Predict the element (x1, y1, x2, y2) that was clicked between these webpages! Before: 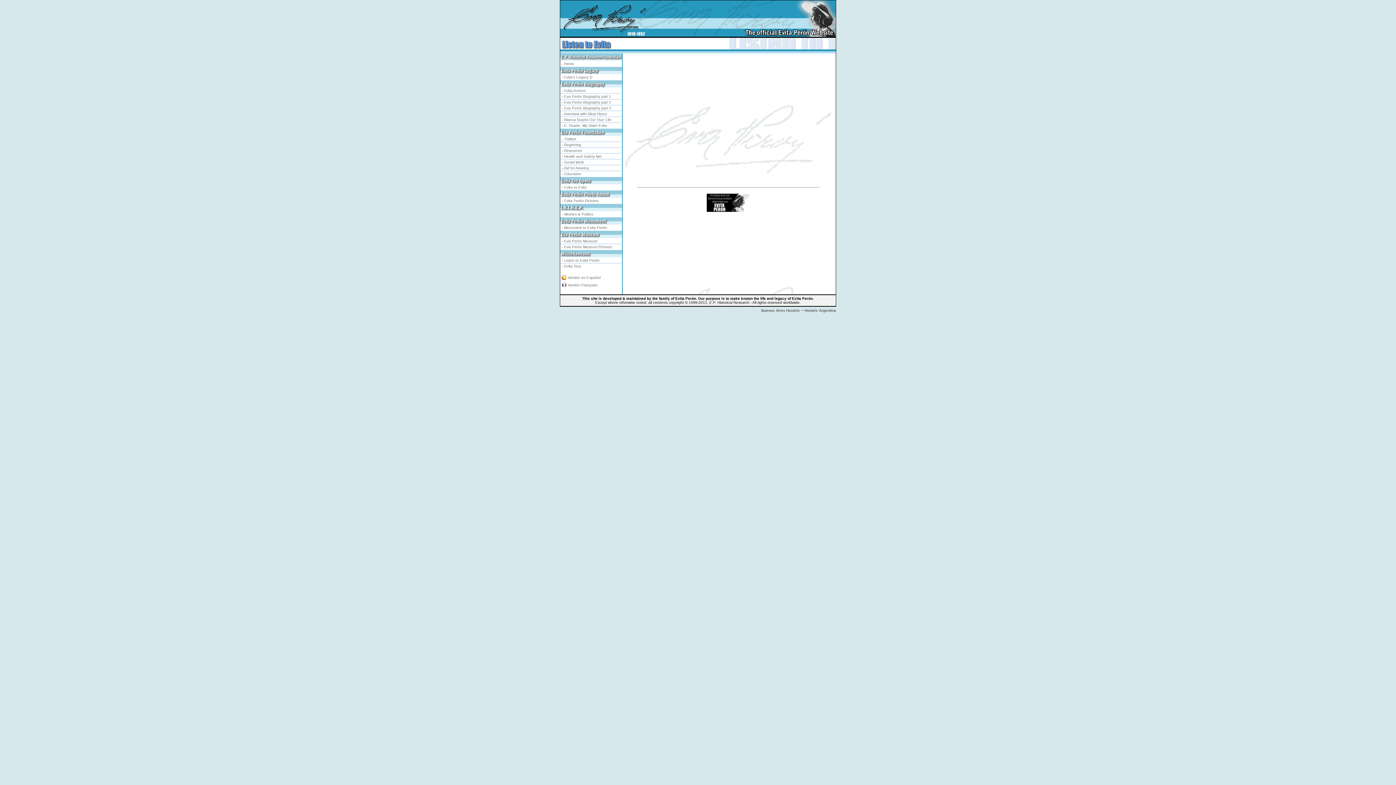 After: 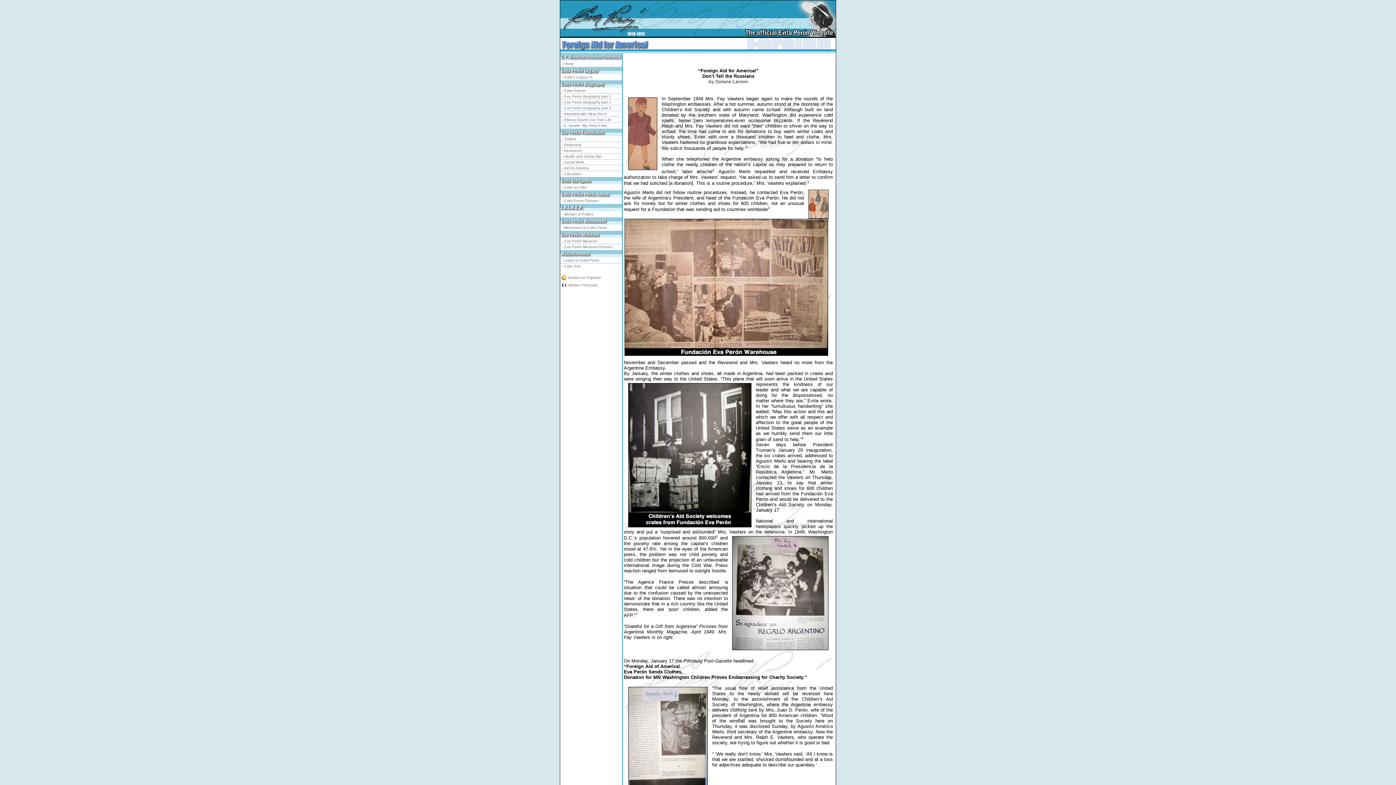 Action: label: - Aid for America bbox: (562, 166, 589, 170)